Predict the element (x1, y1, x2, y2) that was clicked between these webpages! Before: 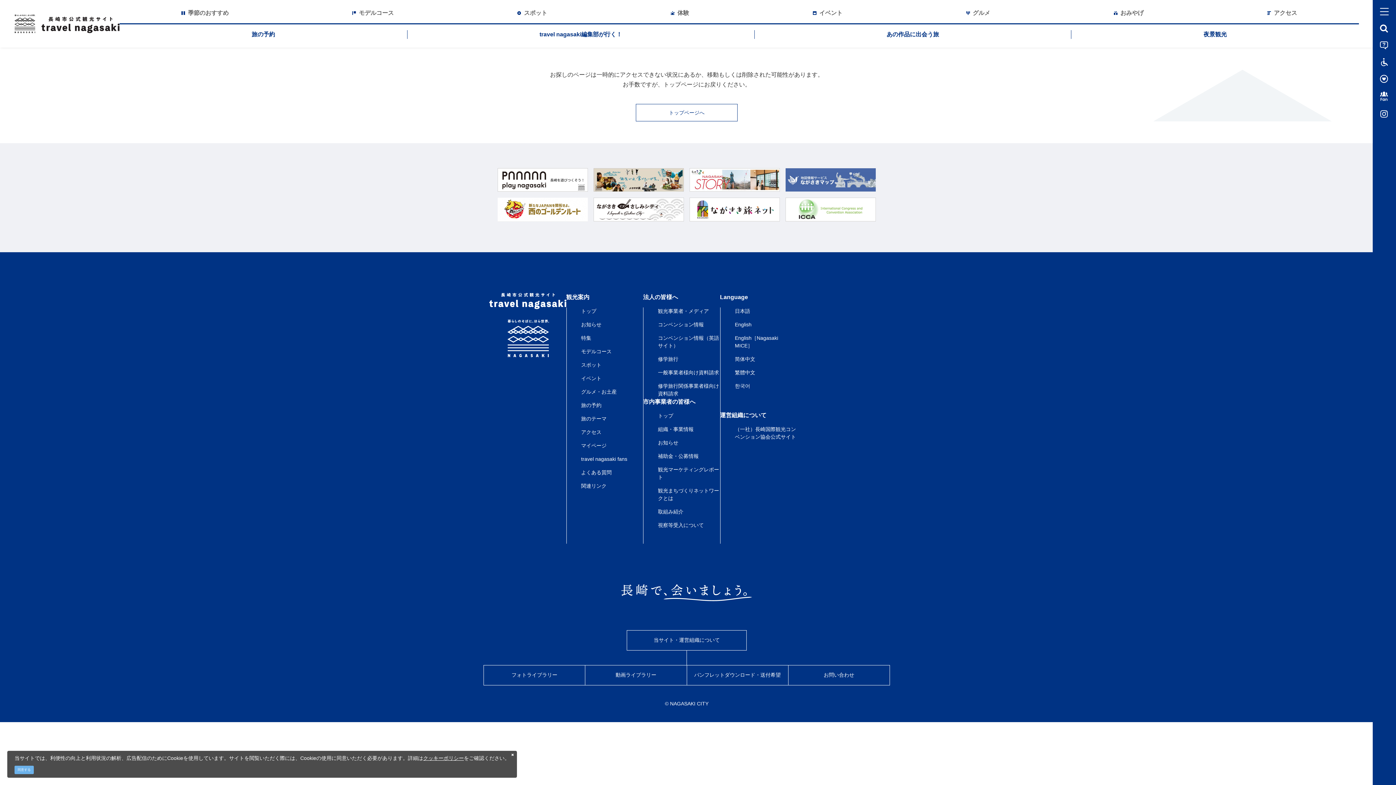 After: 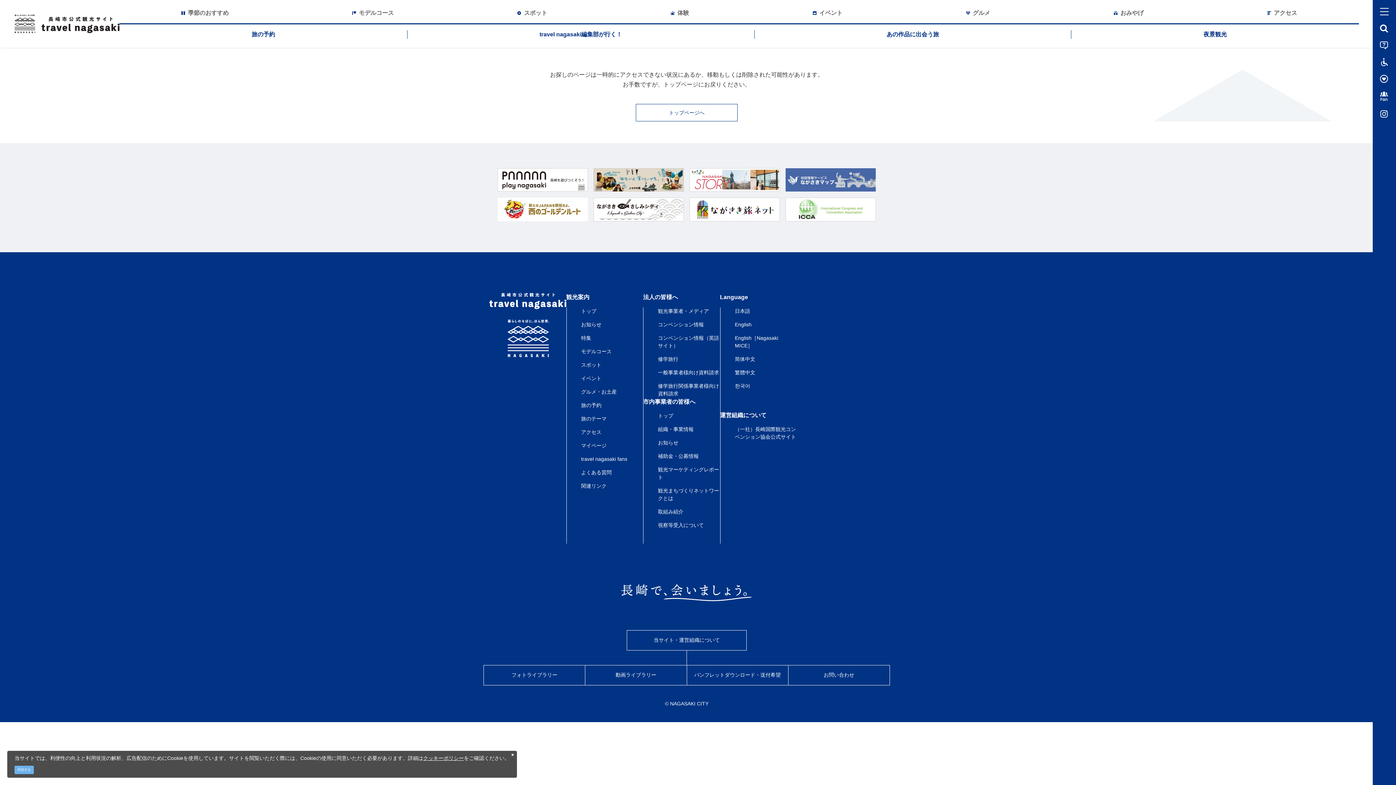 Action: label: English［Nagasaki MICE］ bbox: (735, 334, 797, 349)